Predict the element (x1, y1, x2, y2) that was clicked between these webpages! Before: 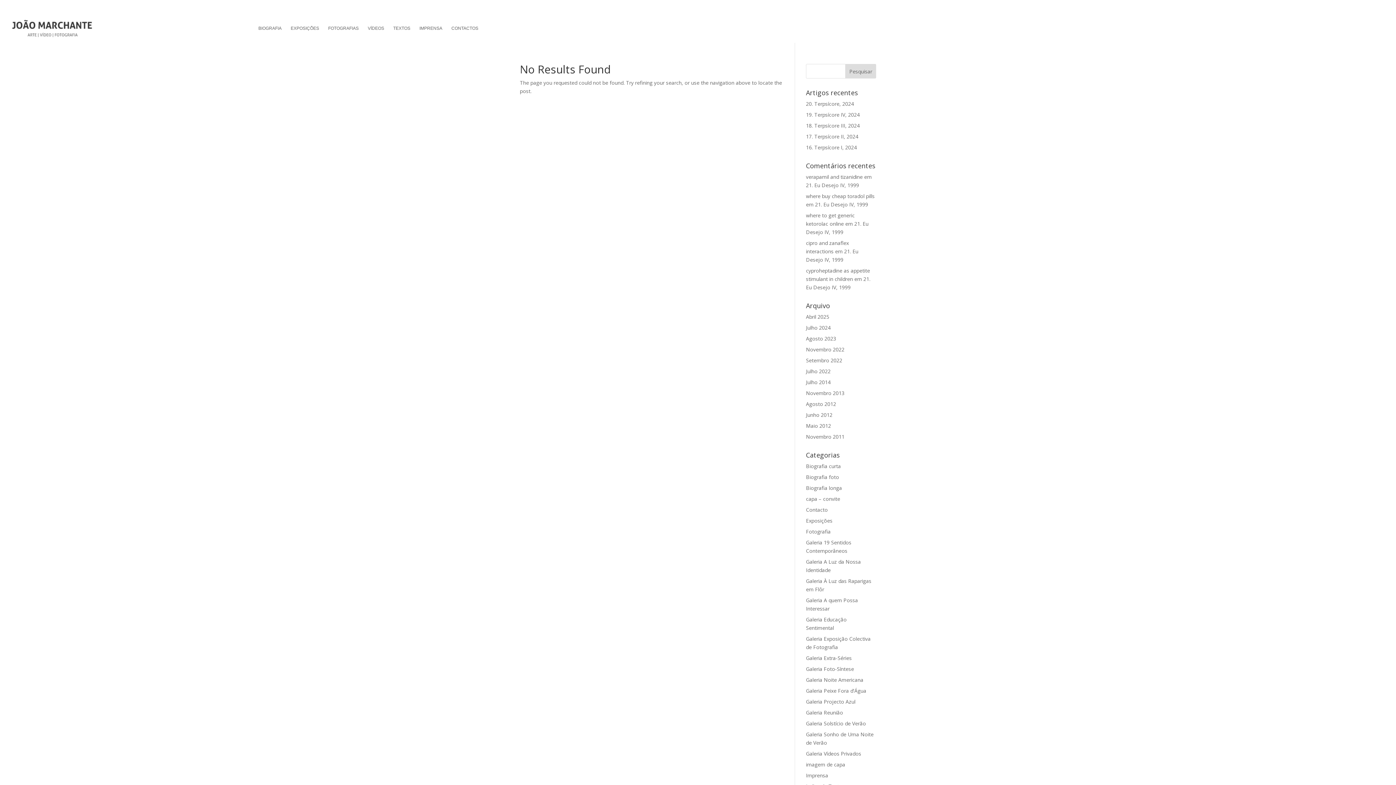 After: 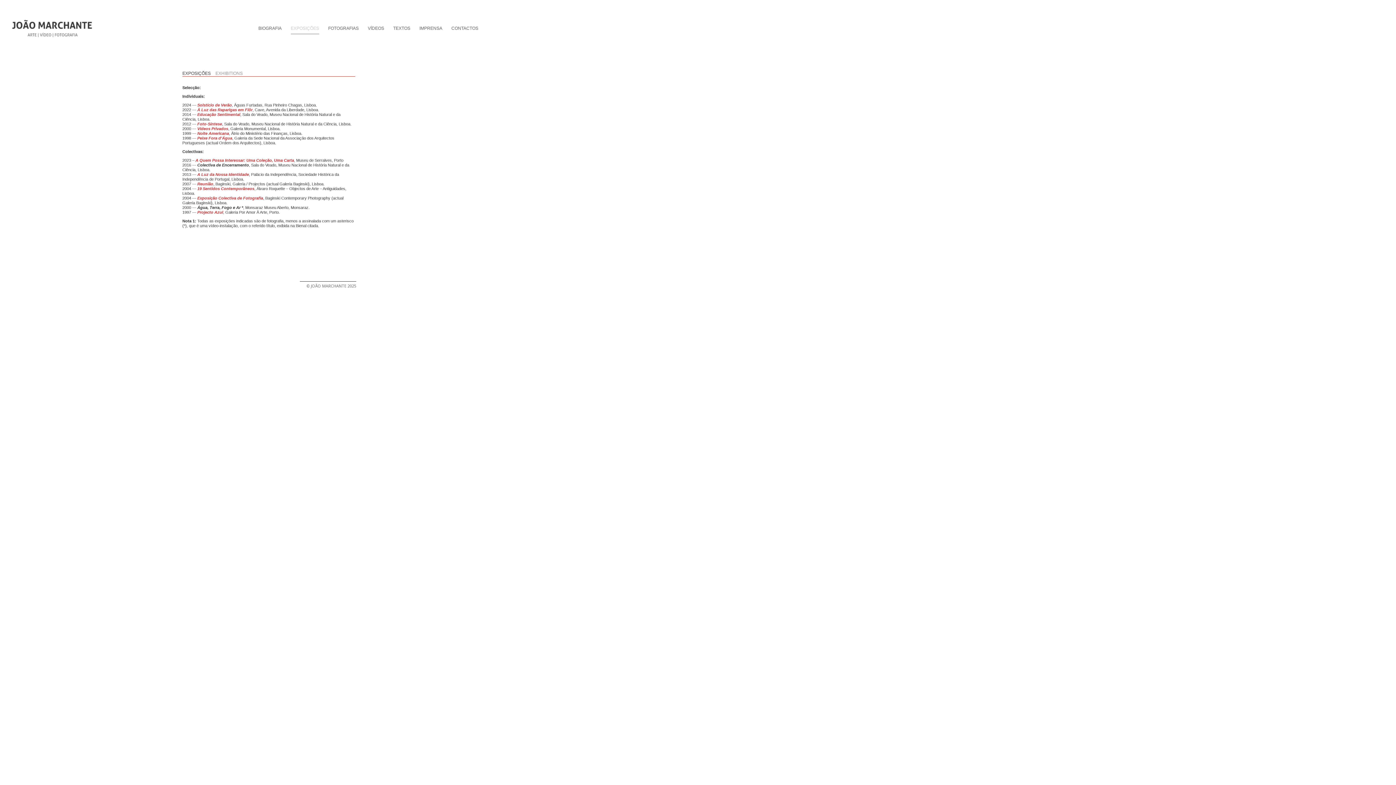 Action: bbox: (290, 25, 319, 43) label: EXPOSIÇÕES